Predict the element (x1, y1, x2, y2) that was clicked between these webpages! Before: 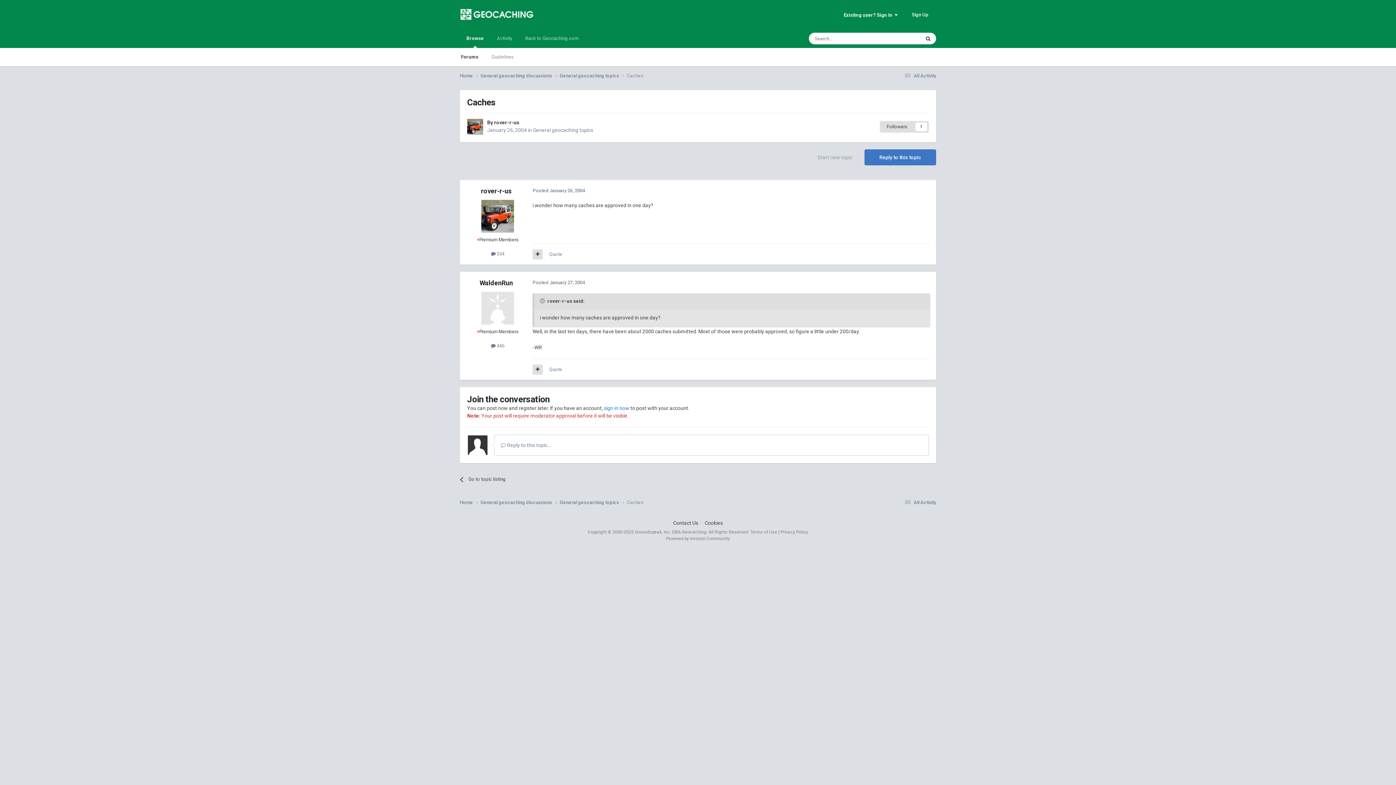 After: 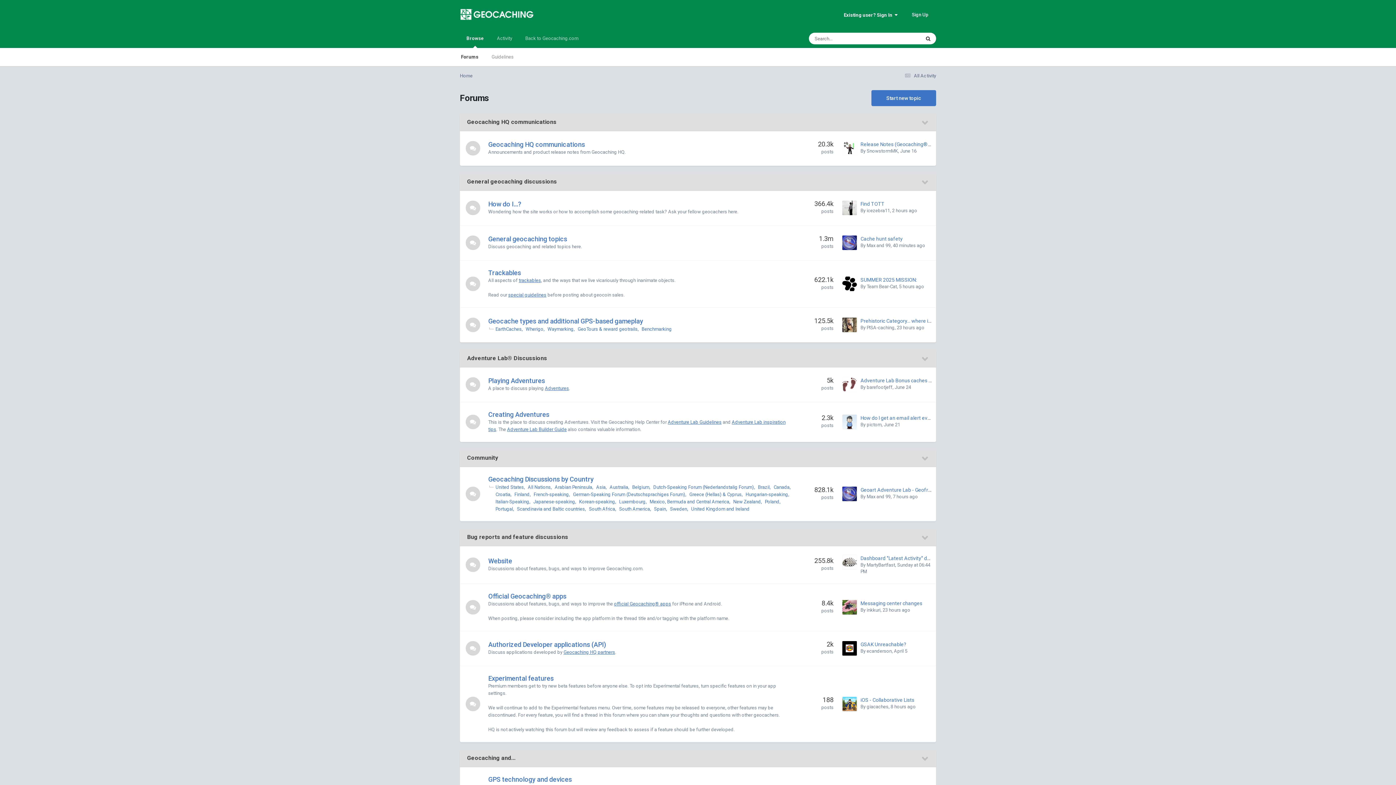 Action: bbox: (460, 0, 569, 29)